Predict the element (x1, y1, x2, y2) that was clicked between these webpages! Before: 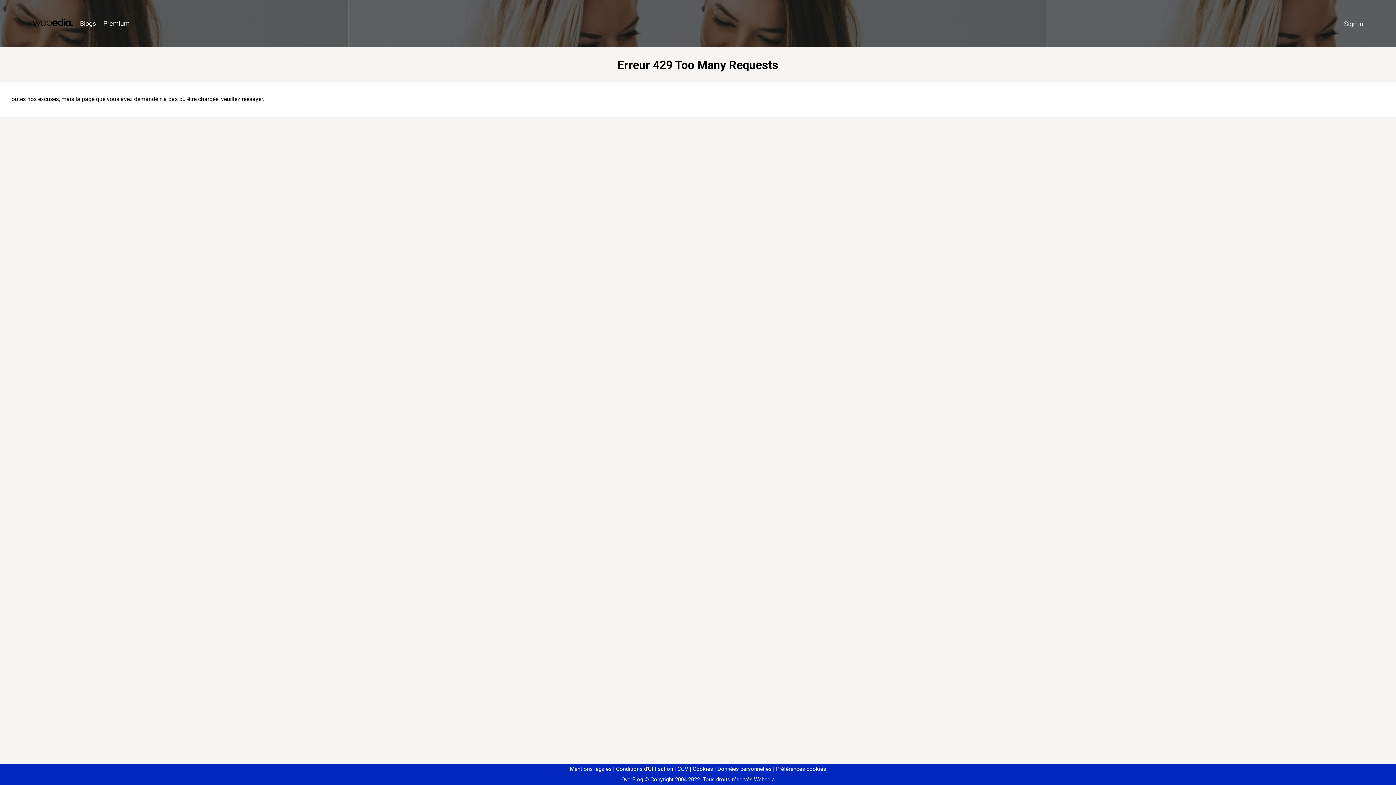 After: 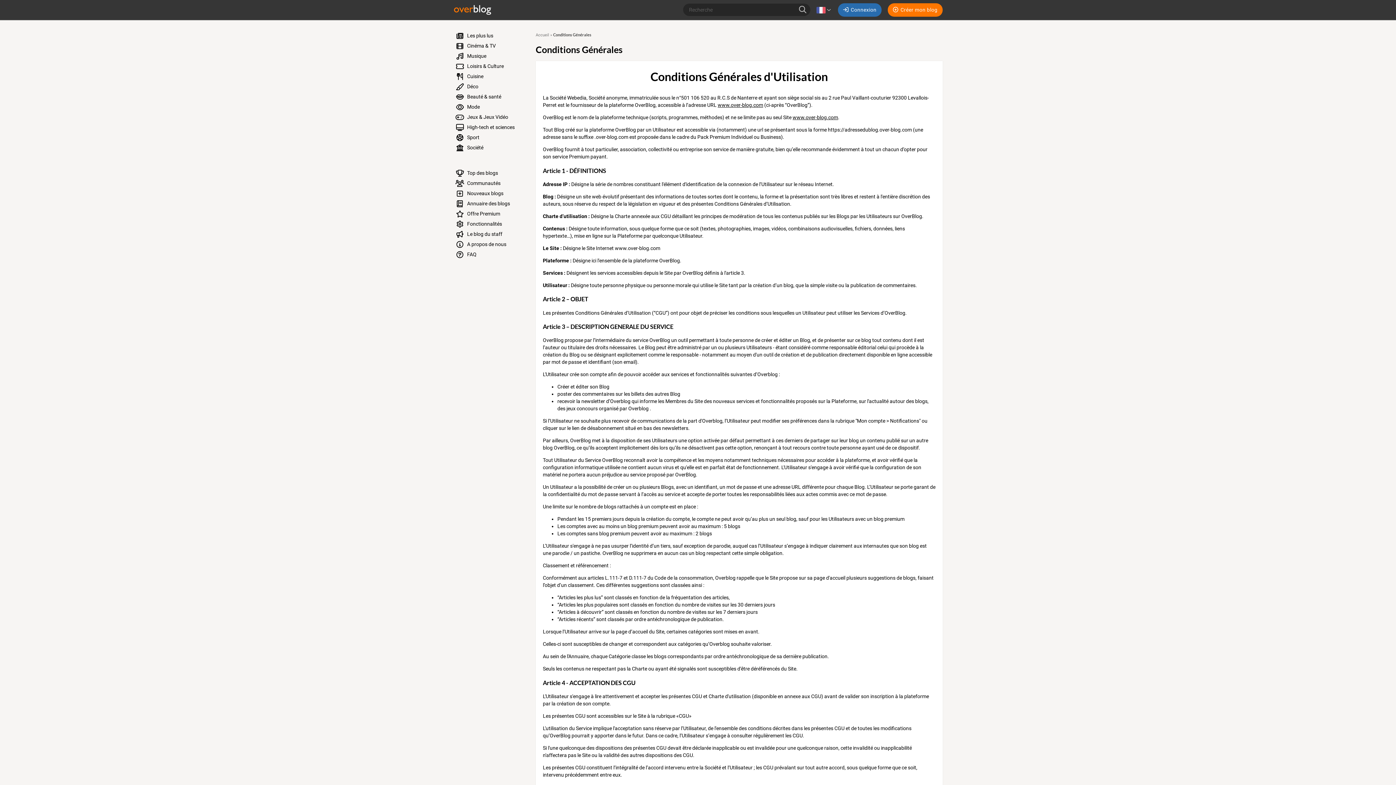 Action: bbox: (613, 766, 673, 772) label: Conditions d'Utilisation